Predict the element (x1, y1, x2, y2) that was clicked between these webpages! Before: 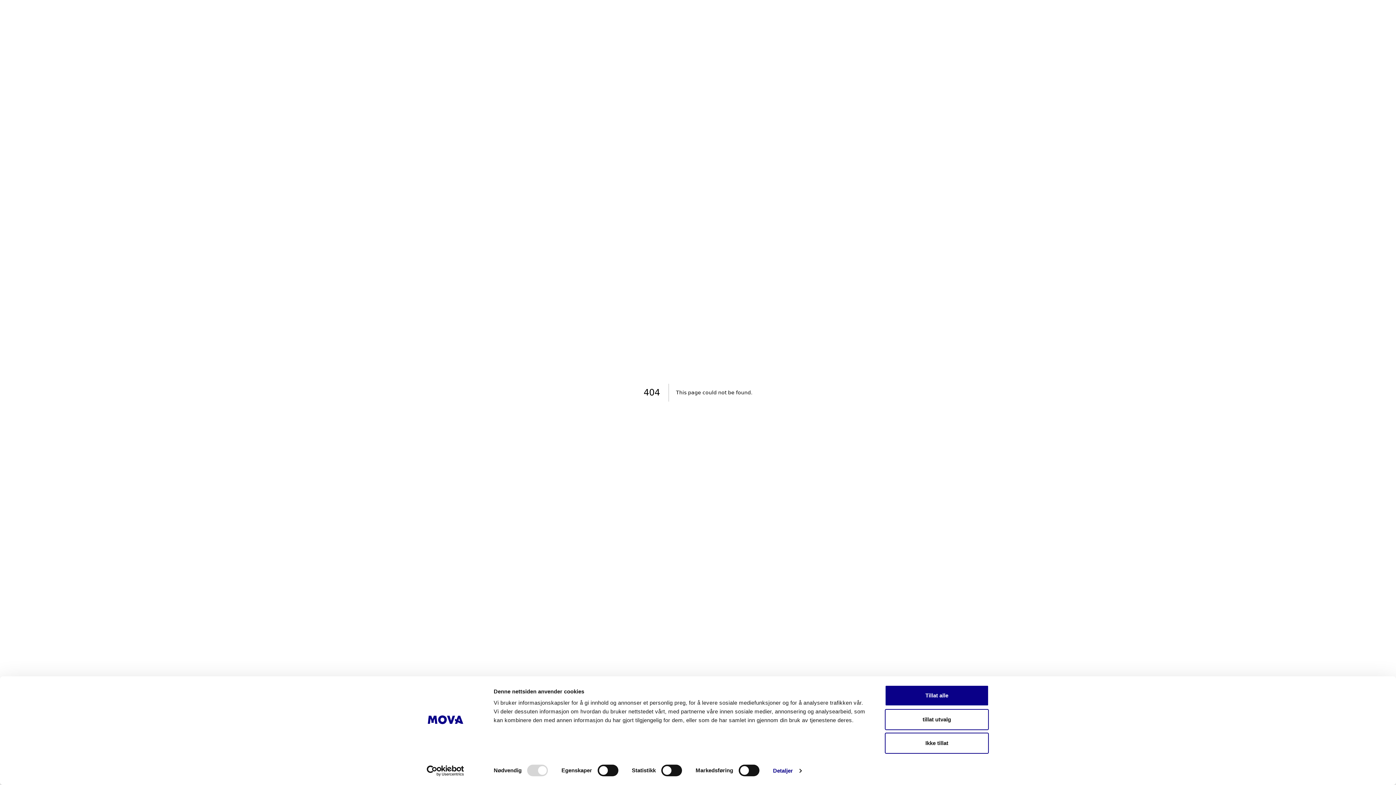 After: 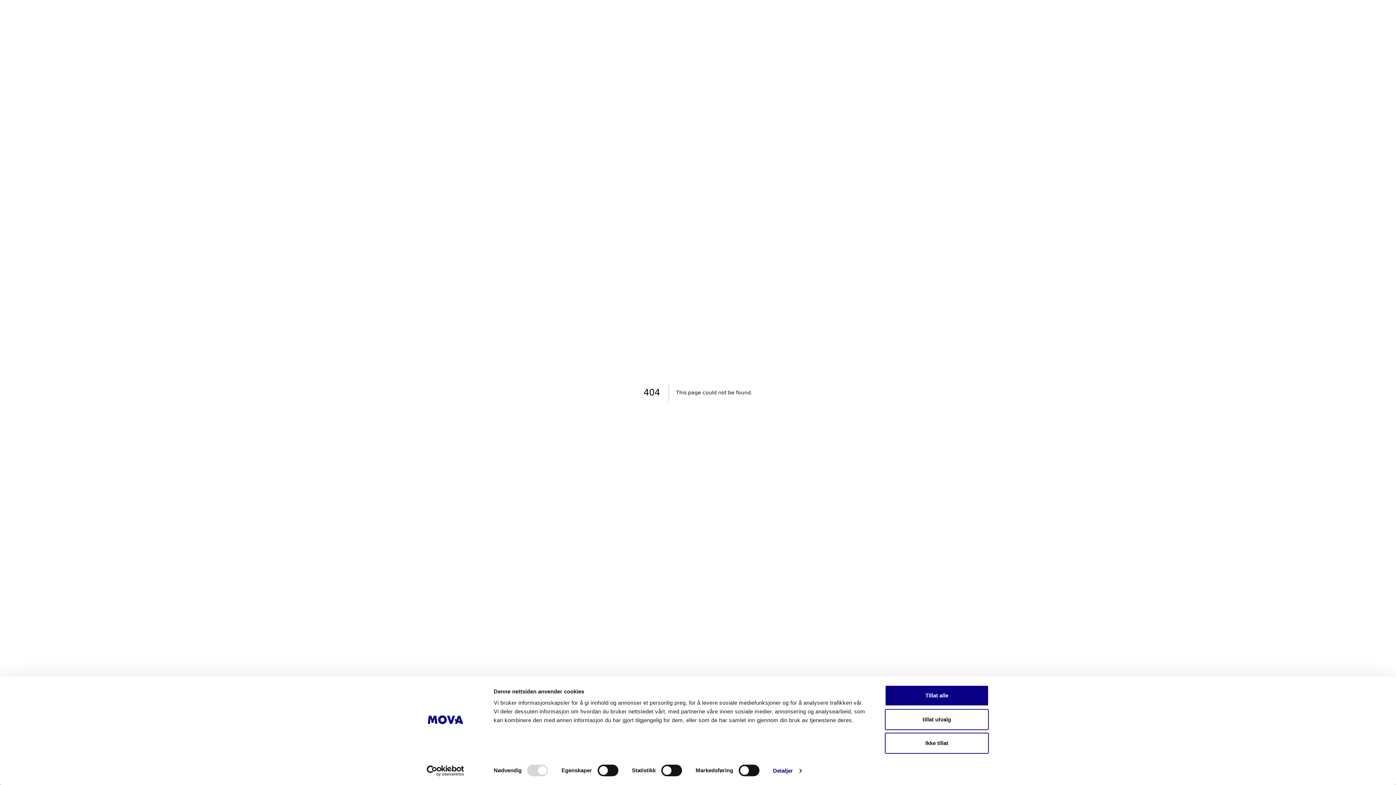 Action: label: Usercentrics Cookiebot - opens in a new window bbox: (413, 765, 477, 776)